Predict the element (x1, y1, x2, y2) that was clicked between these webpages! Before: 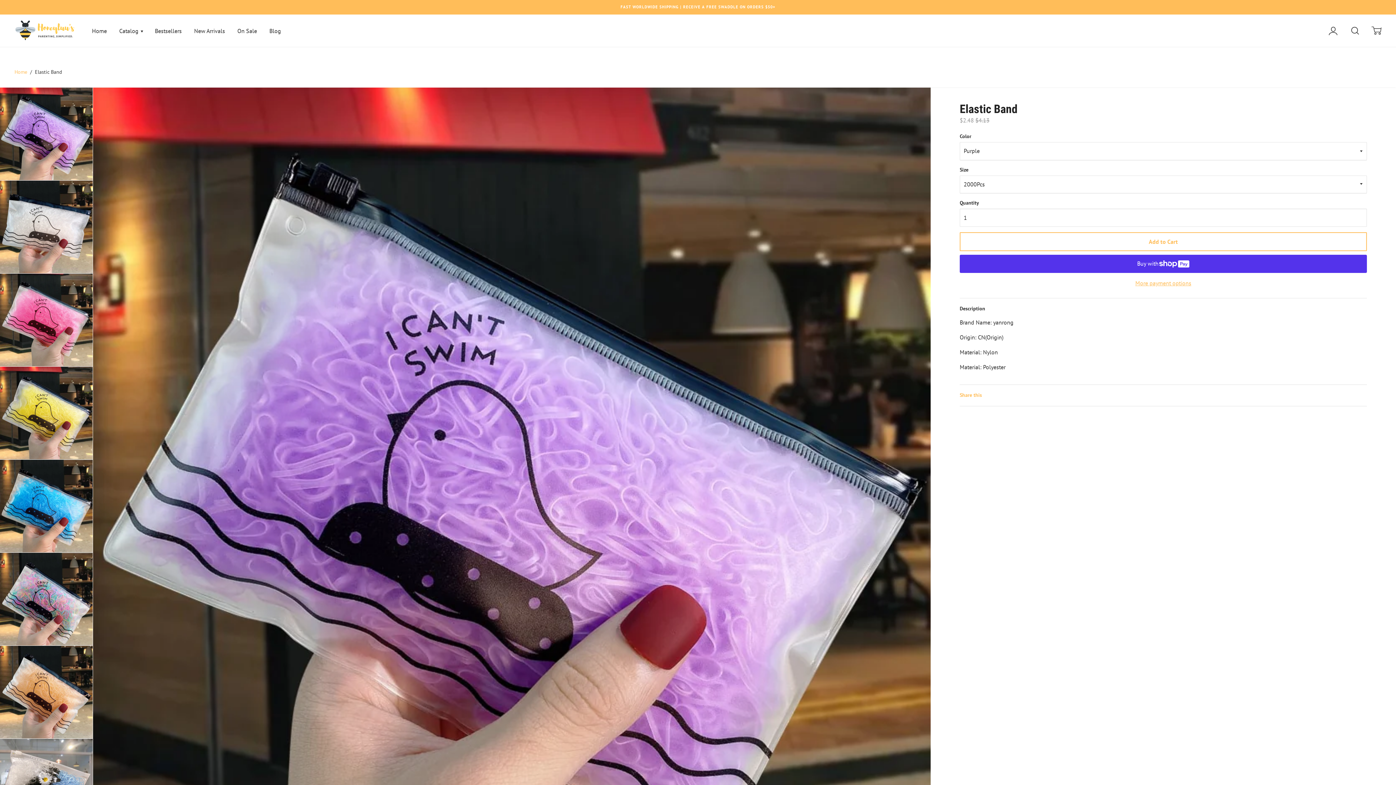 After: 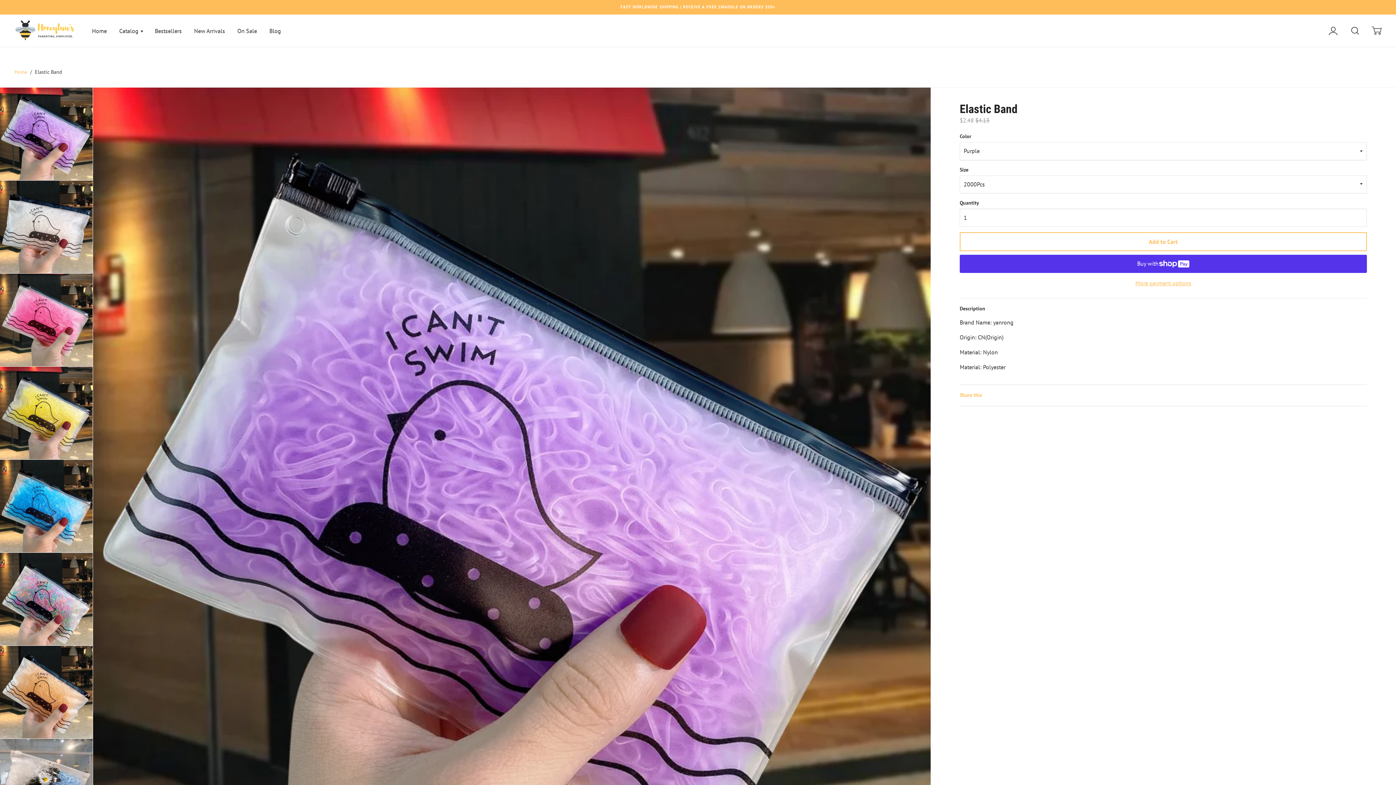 Action: bbox: (0, 87, 92, 180)